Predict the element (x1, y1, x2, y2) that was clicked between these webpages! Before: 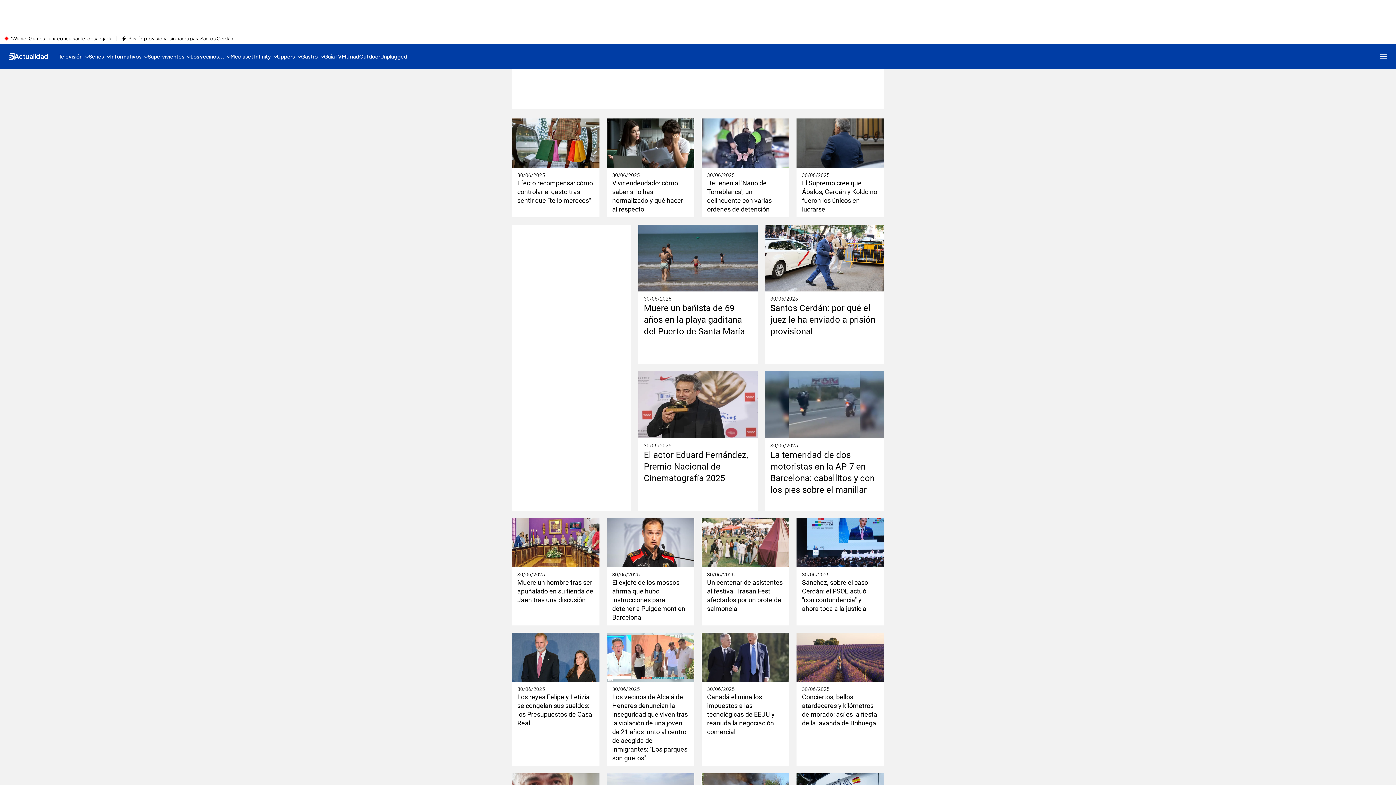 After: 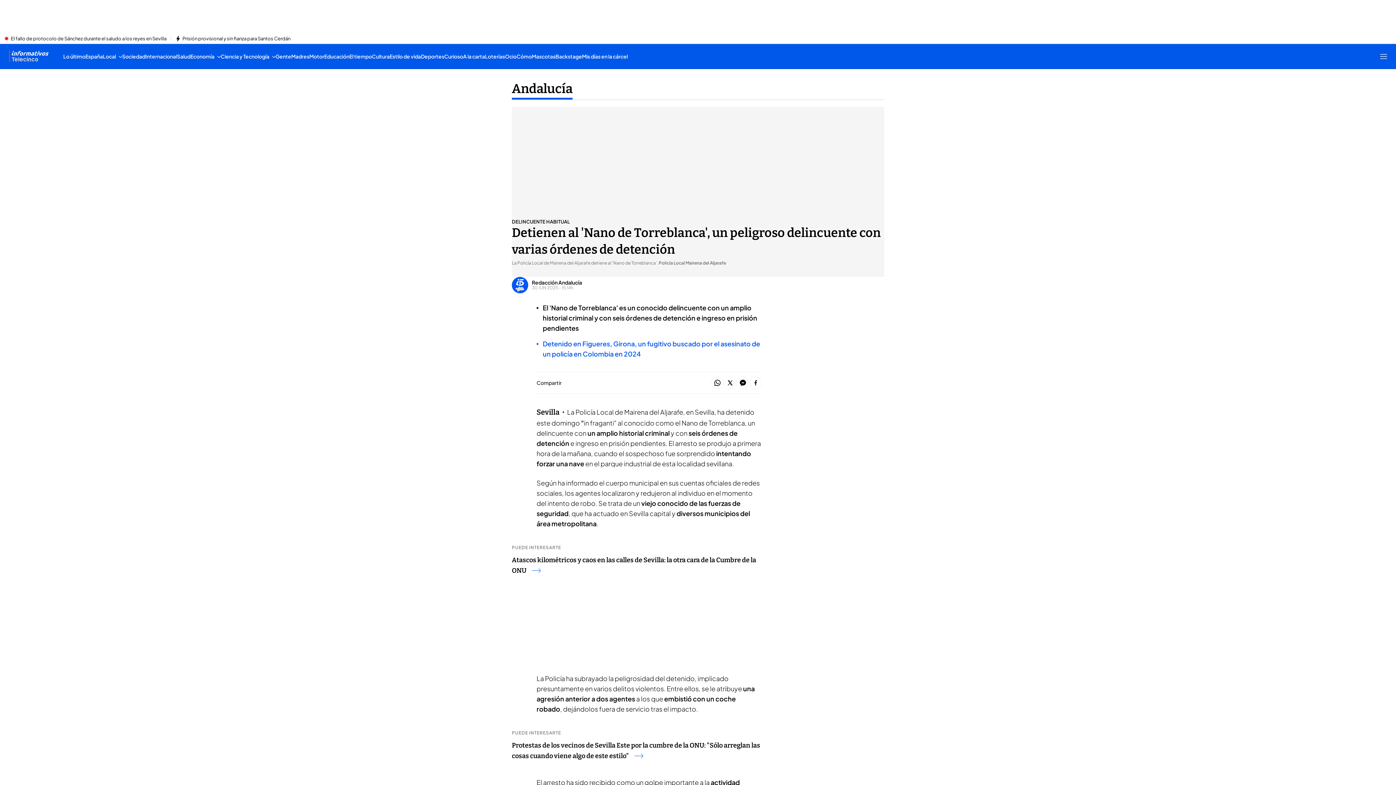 Action: bbox: (707, 178, 784, 213) label: Detienen al 'Nano de Torreblanca', un delincuente con varias órdenes de detención